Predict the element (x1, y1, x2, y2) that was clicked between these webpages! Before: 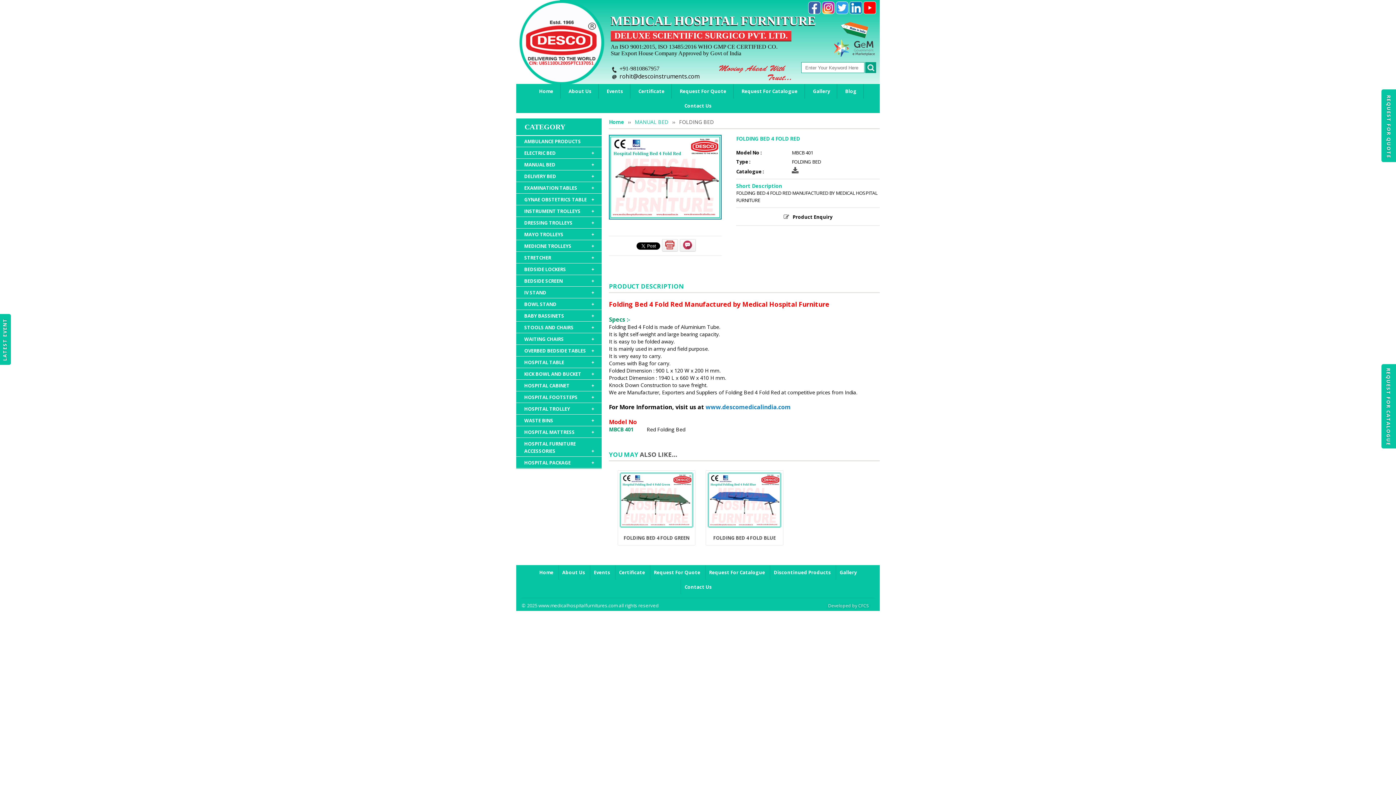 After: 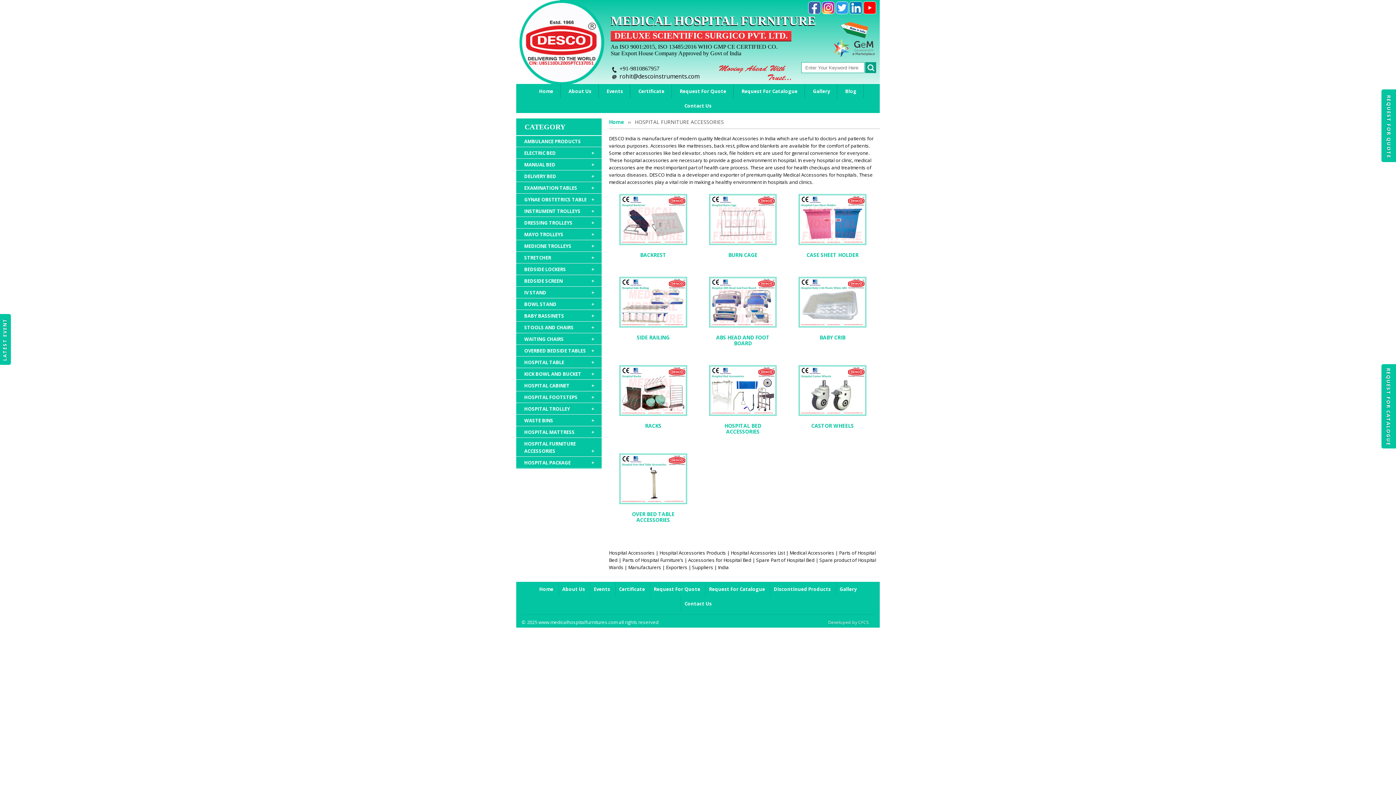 Action: bbox: (516, 438, 601, 457) label: HOSPITAL FURNITURE ACCESSORIES
+